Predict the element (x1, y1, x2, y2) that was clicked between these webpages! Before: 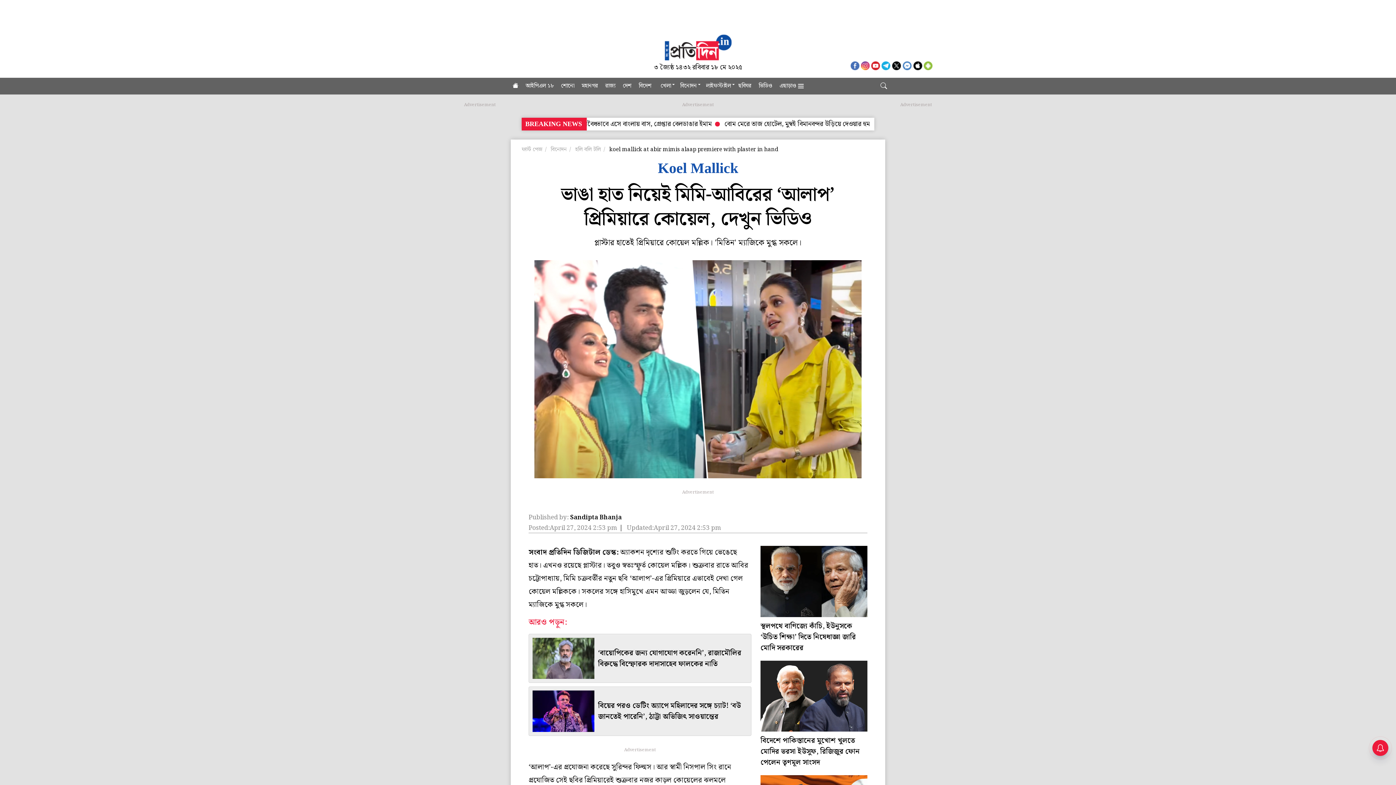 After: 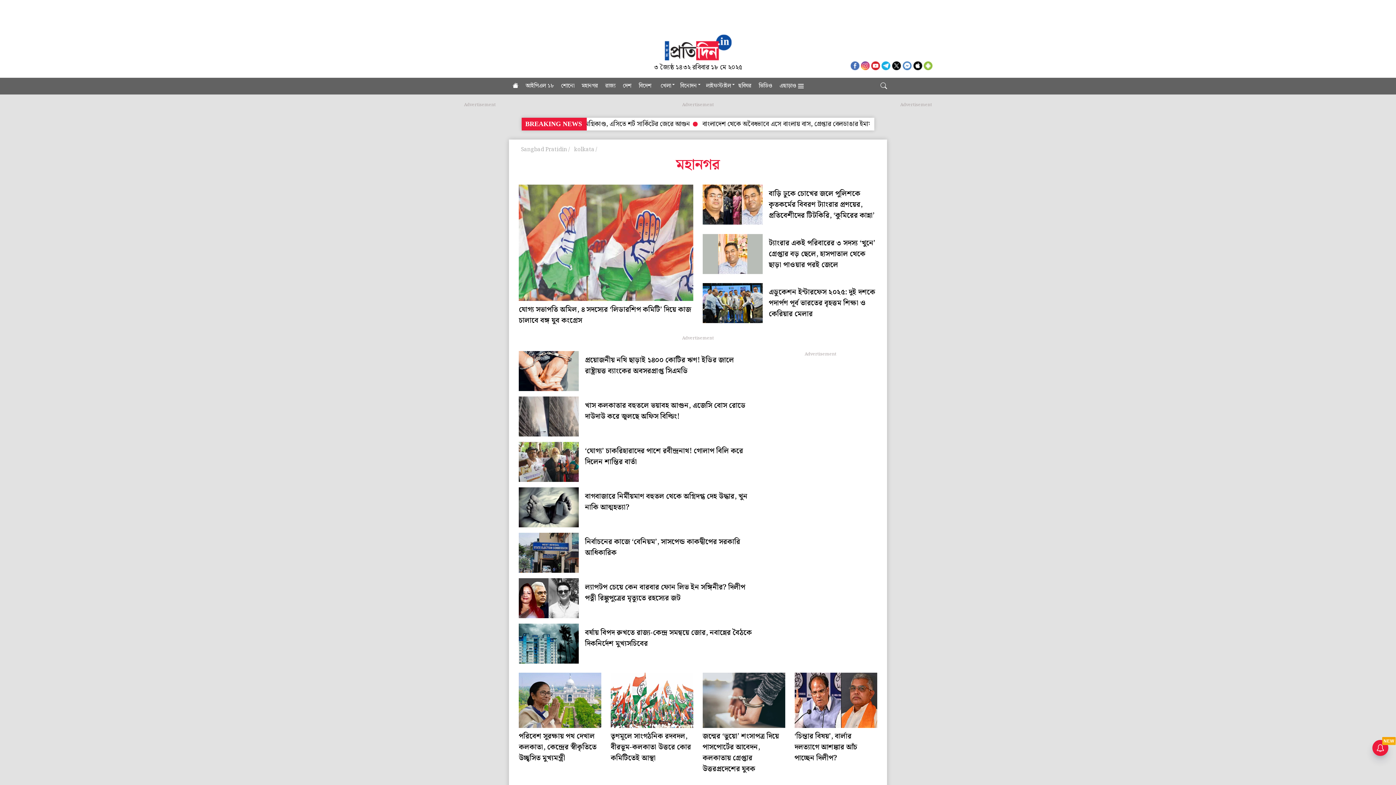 Action: label: মহানগর bbox: (578, 77, 601, 94)